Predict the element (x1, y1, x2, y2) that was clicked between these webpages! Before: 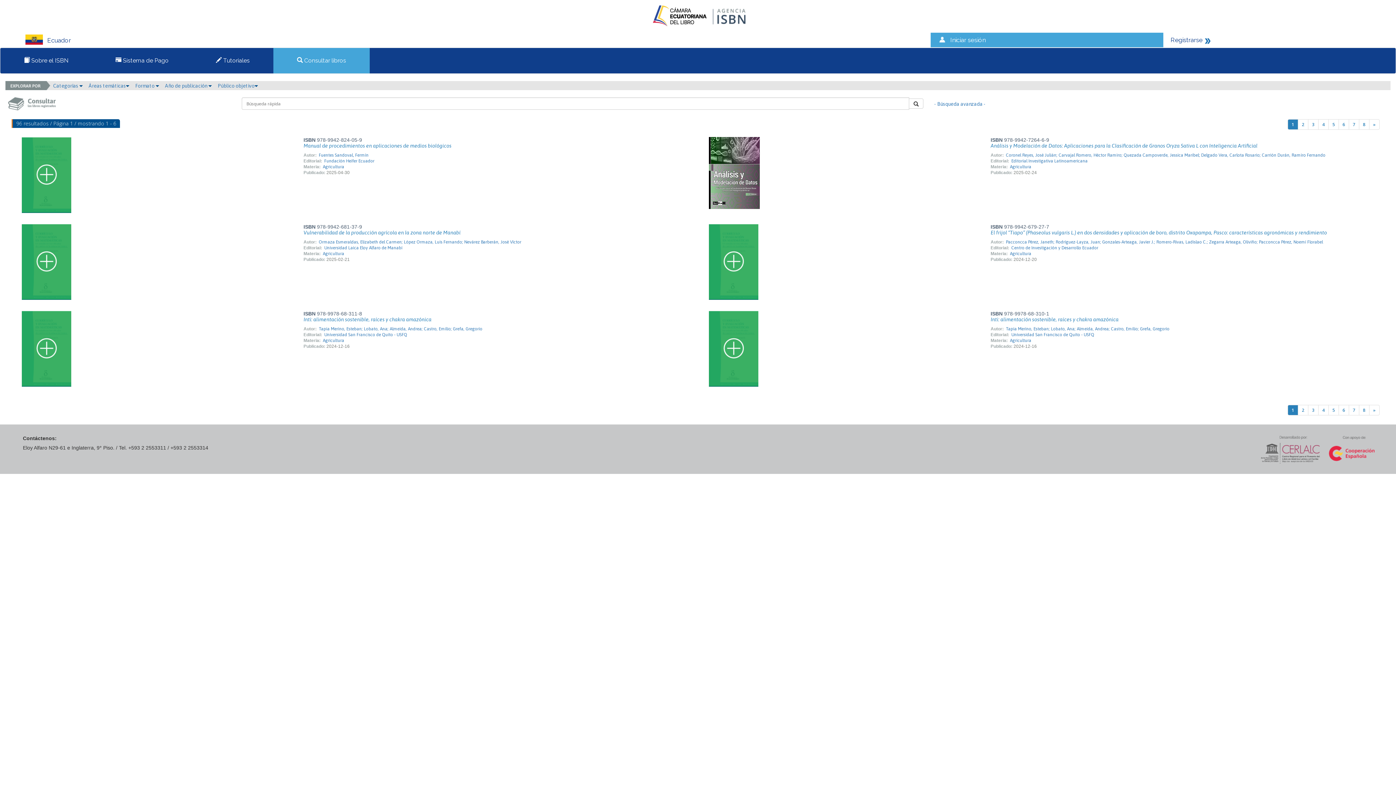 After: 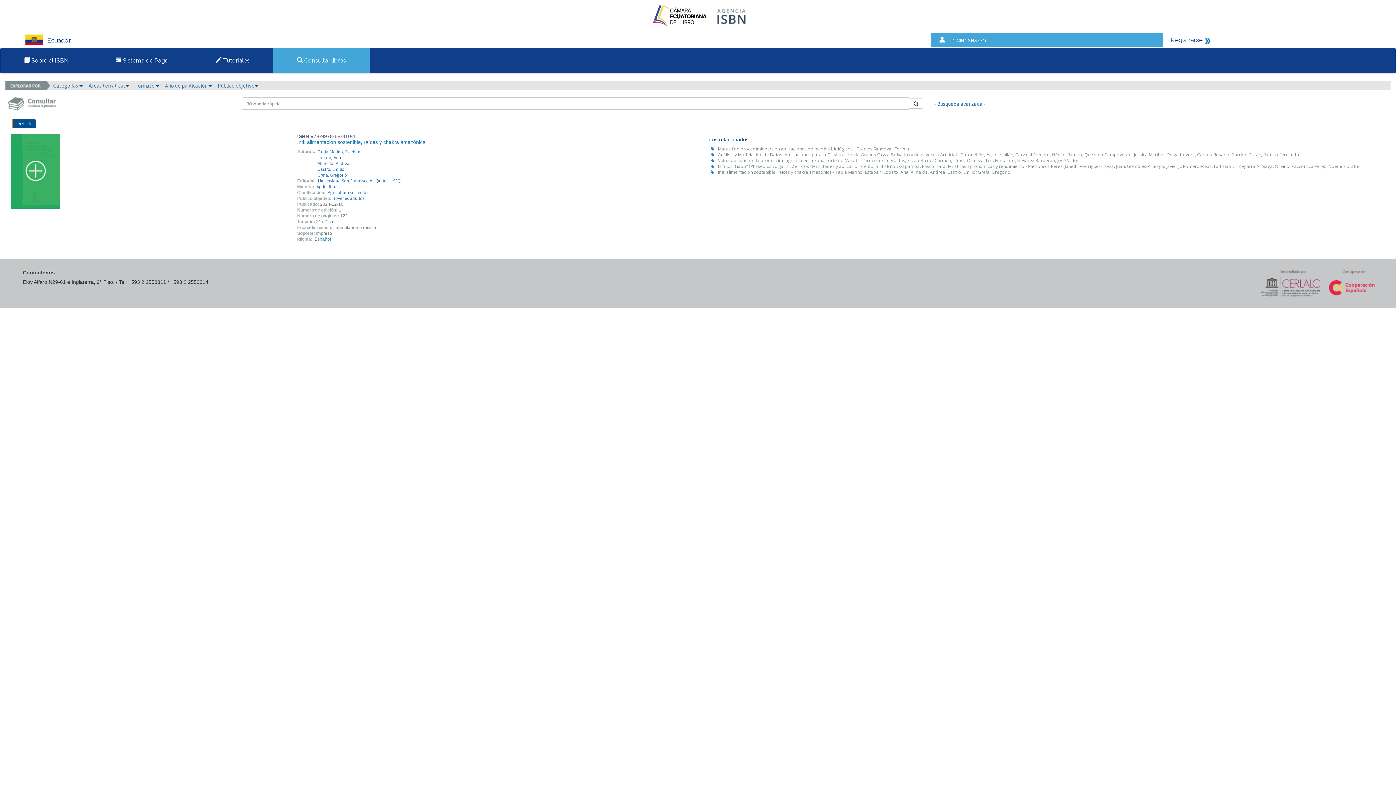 Action: bbox: (1009, 338, 1031, 343) label: Agricultura